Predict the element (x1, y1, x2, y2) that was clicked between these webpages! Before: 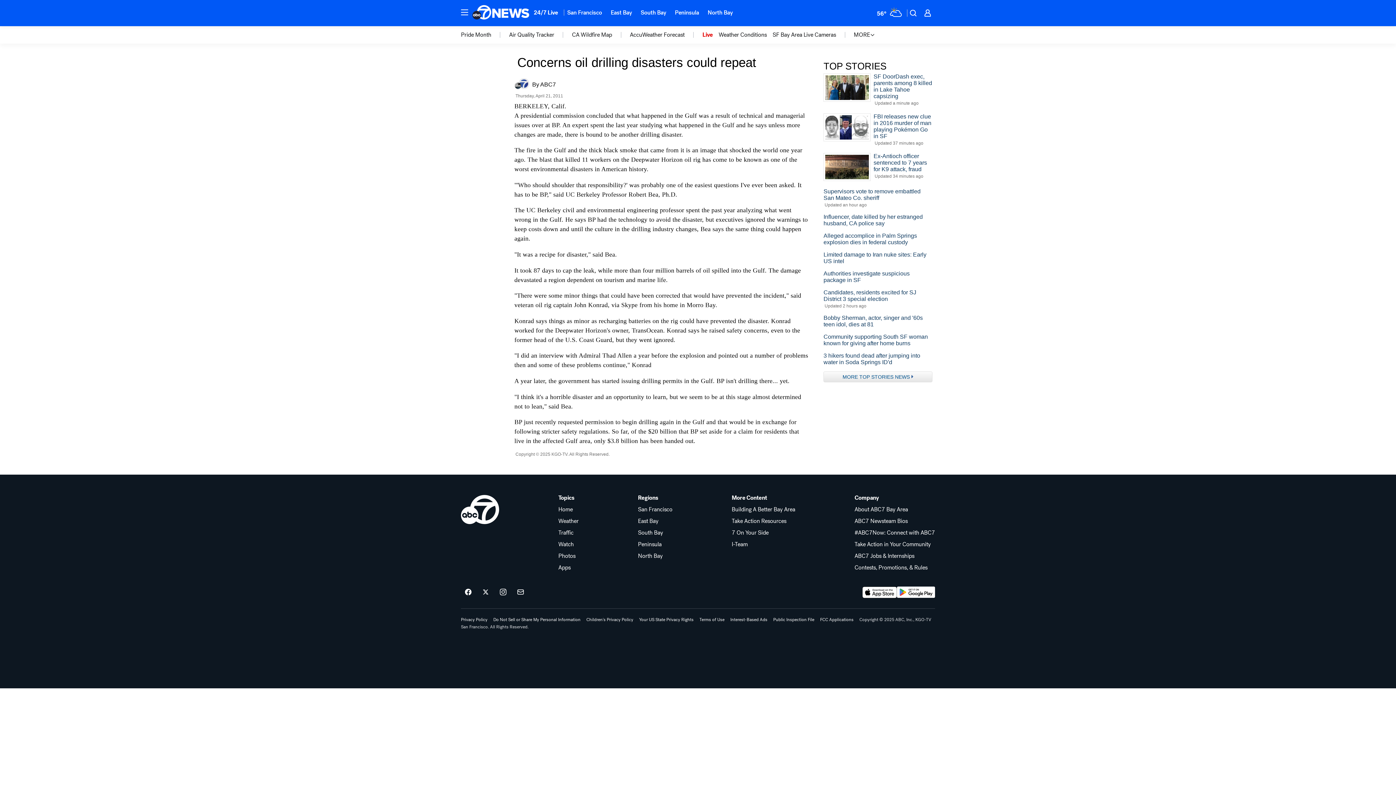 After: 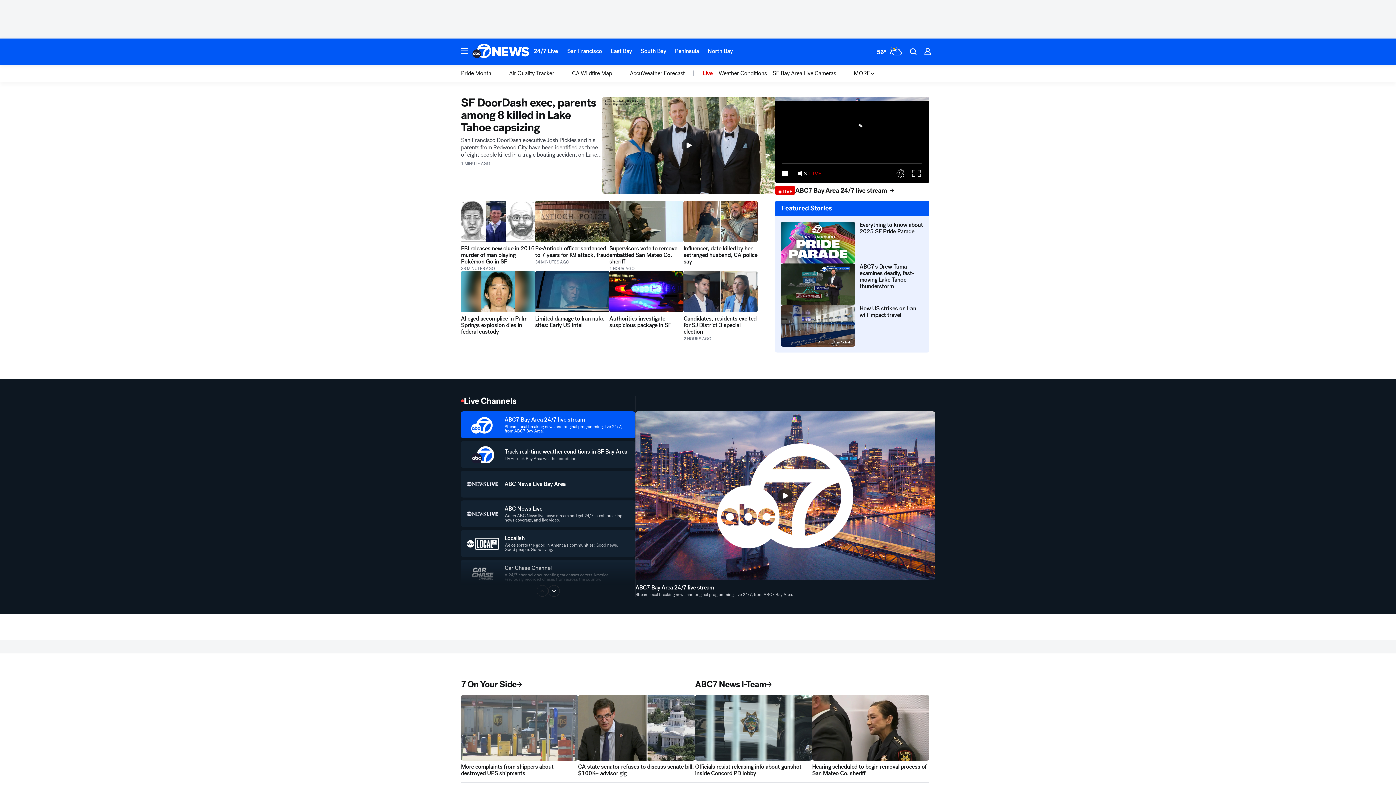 Action: label: ABC7 San Francisco homepage bbox: (472, 5, 529, 21)